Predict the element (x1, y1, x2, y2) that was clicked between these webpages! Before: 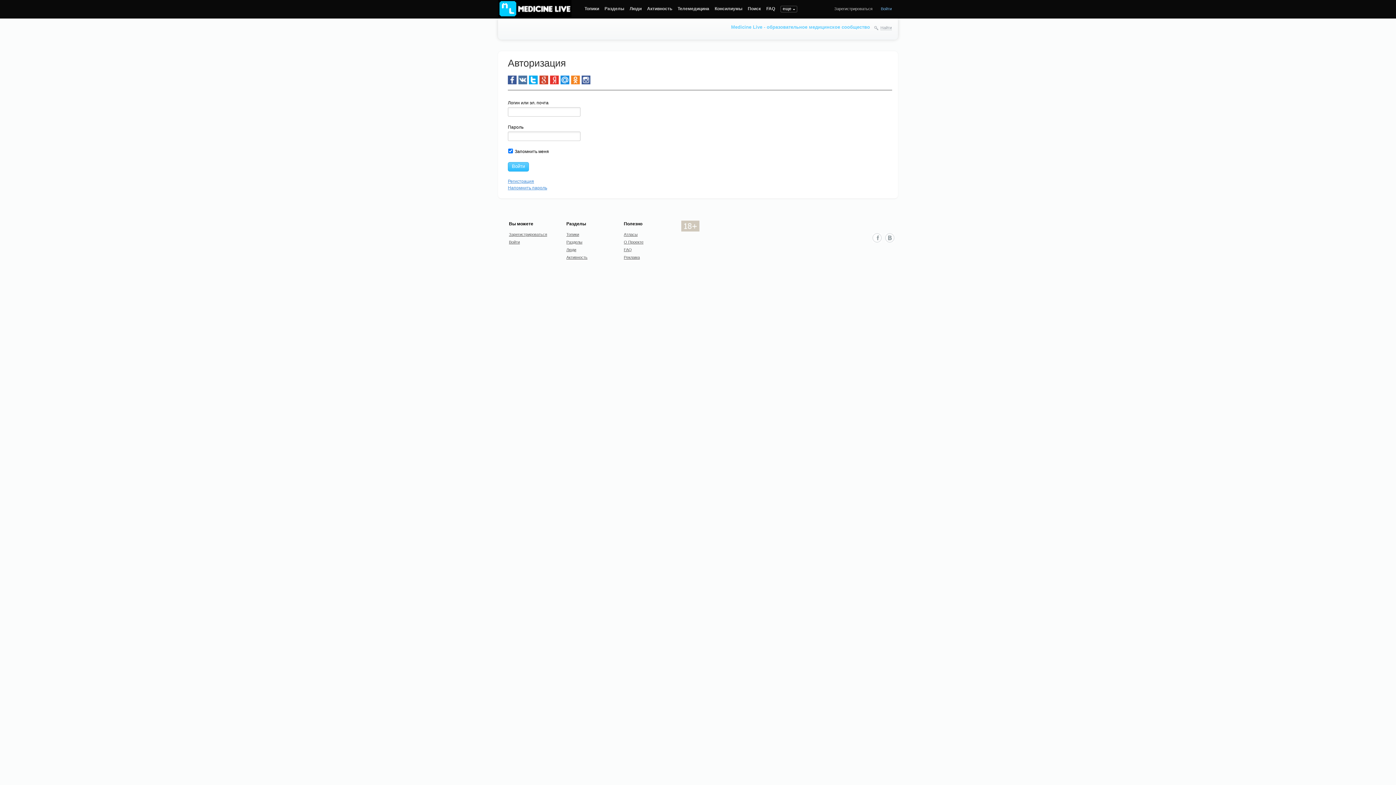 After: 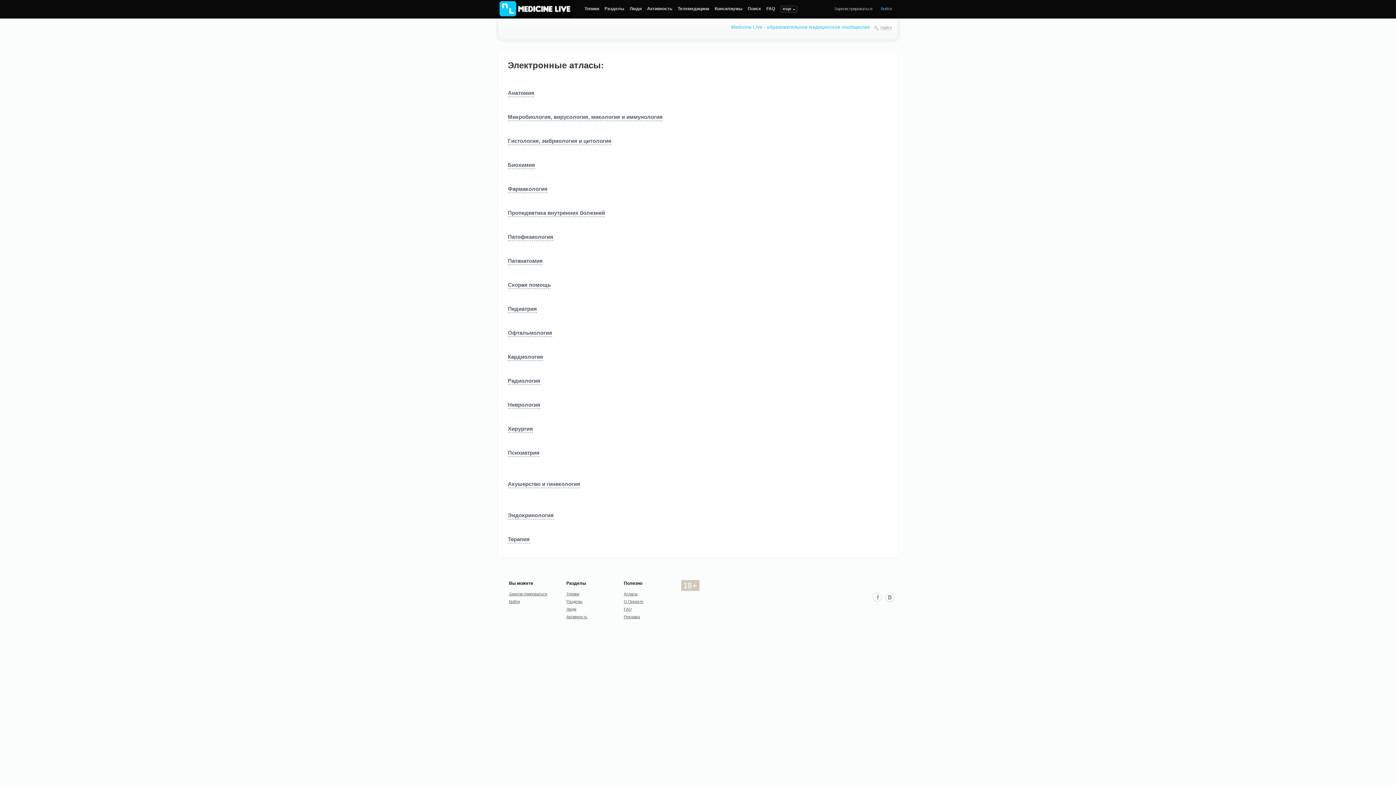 Action: label: Атласы bbox: (624, 232, 637, 236)